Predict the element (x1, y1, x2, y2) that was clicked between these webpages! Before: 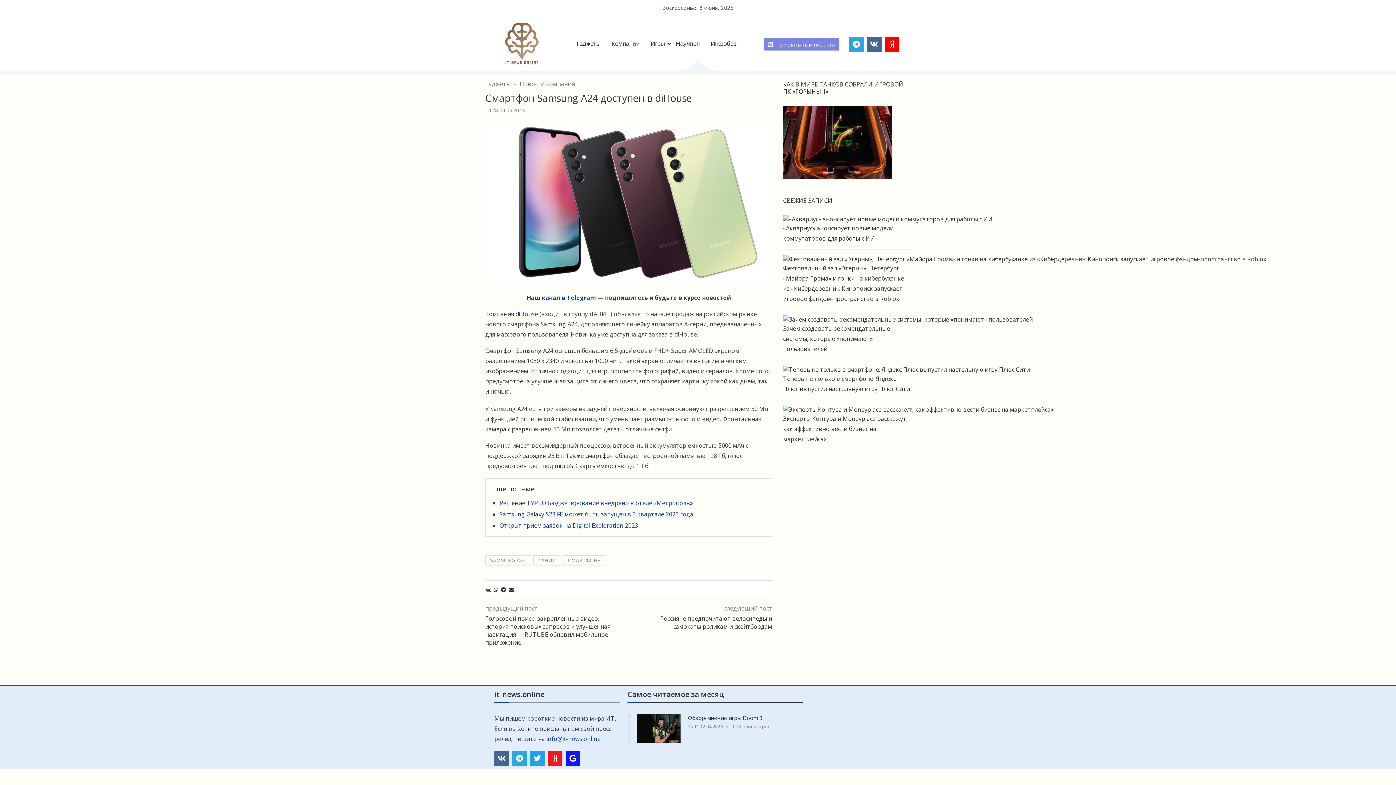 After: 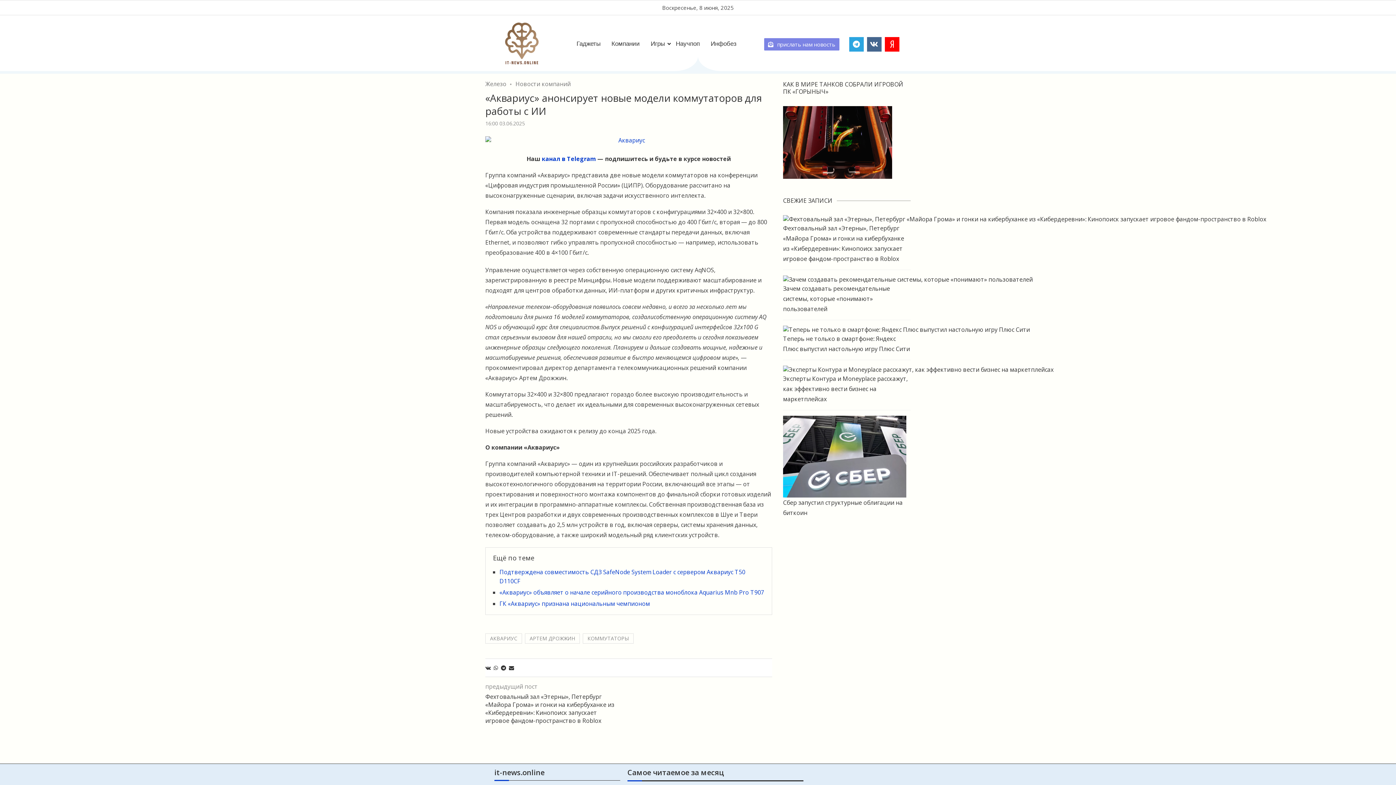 Action: bbox: (783, 215, 1176, 223)